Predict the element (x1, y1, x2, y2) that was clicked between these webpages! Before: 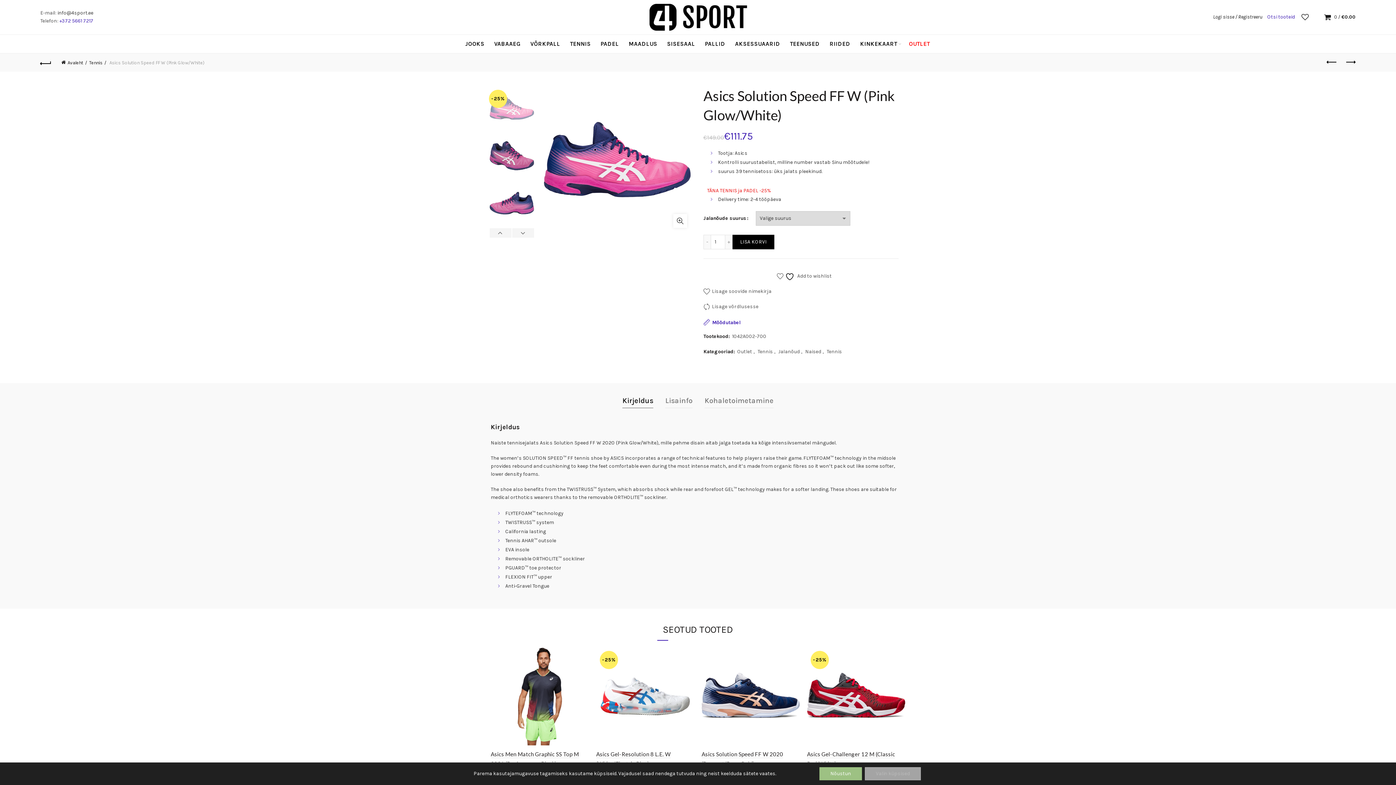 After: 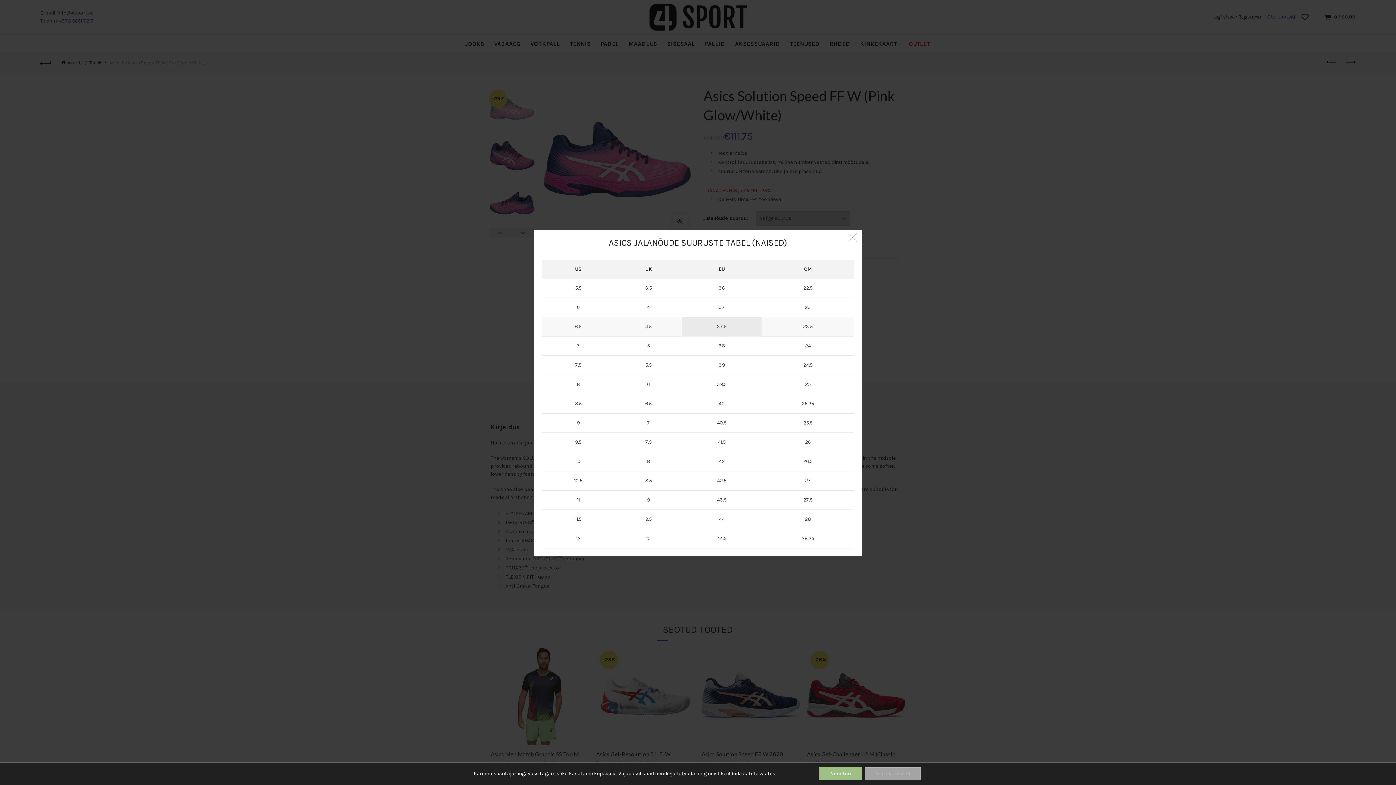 Action: bbox: (703, 318, 740, 326) label:  Mõõdutabel